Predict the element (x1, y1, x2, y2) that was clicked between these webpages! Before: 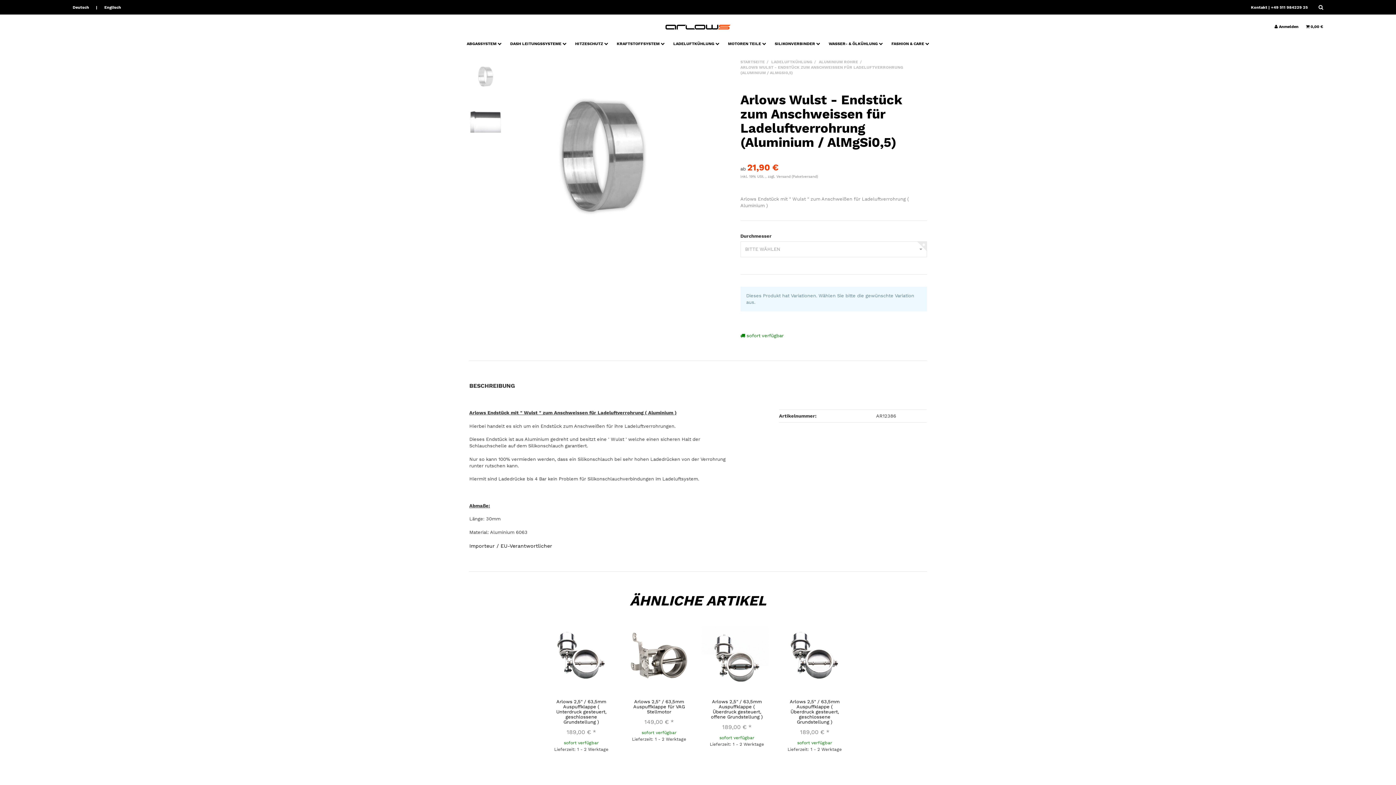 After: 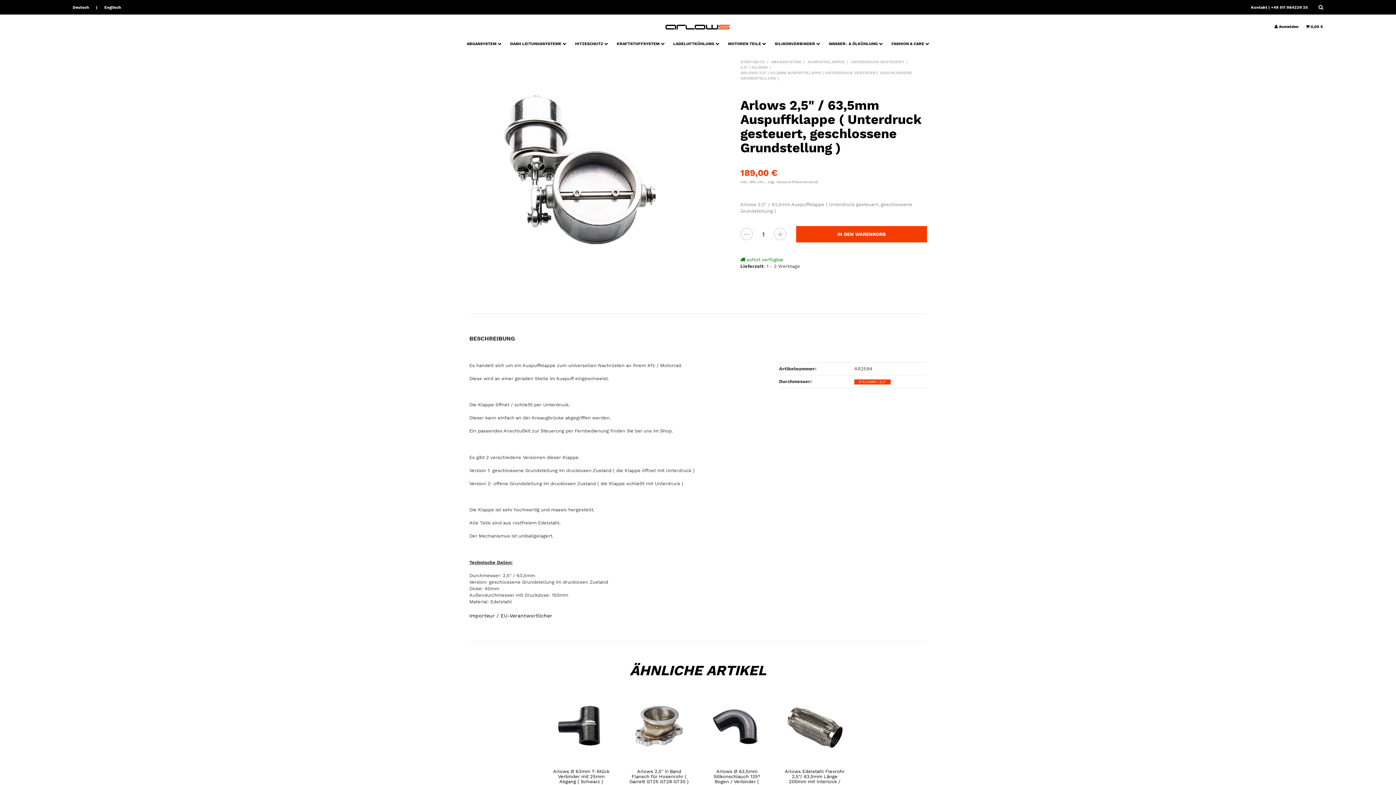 Action: bbox: (556, 699, 606, 725) label: Arlows 2,5" / 63,5mm Auspuffklappe ( Unterdruck gesteuert, geschlossene Grundstellung )